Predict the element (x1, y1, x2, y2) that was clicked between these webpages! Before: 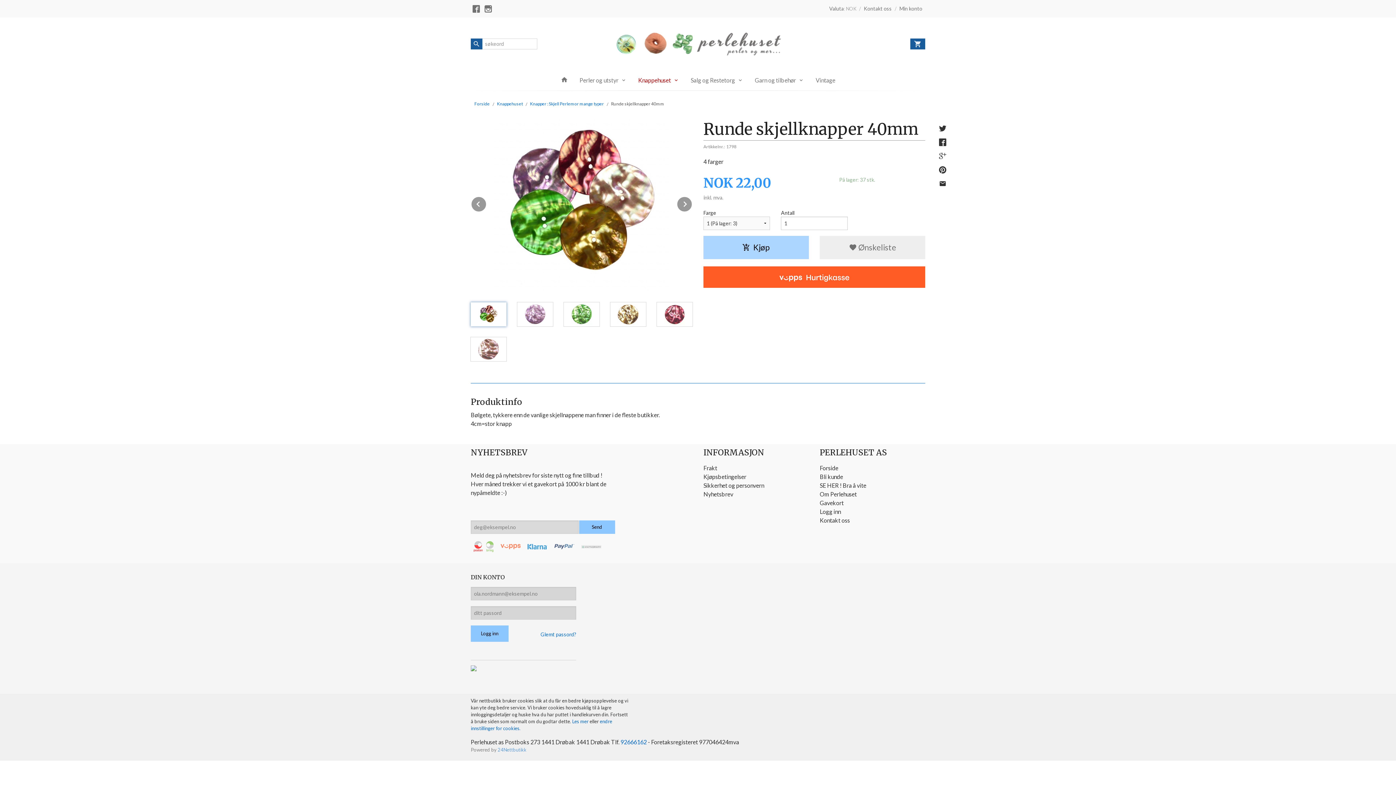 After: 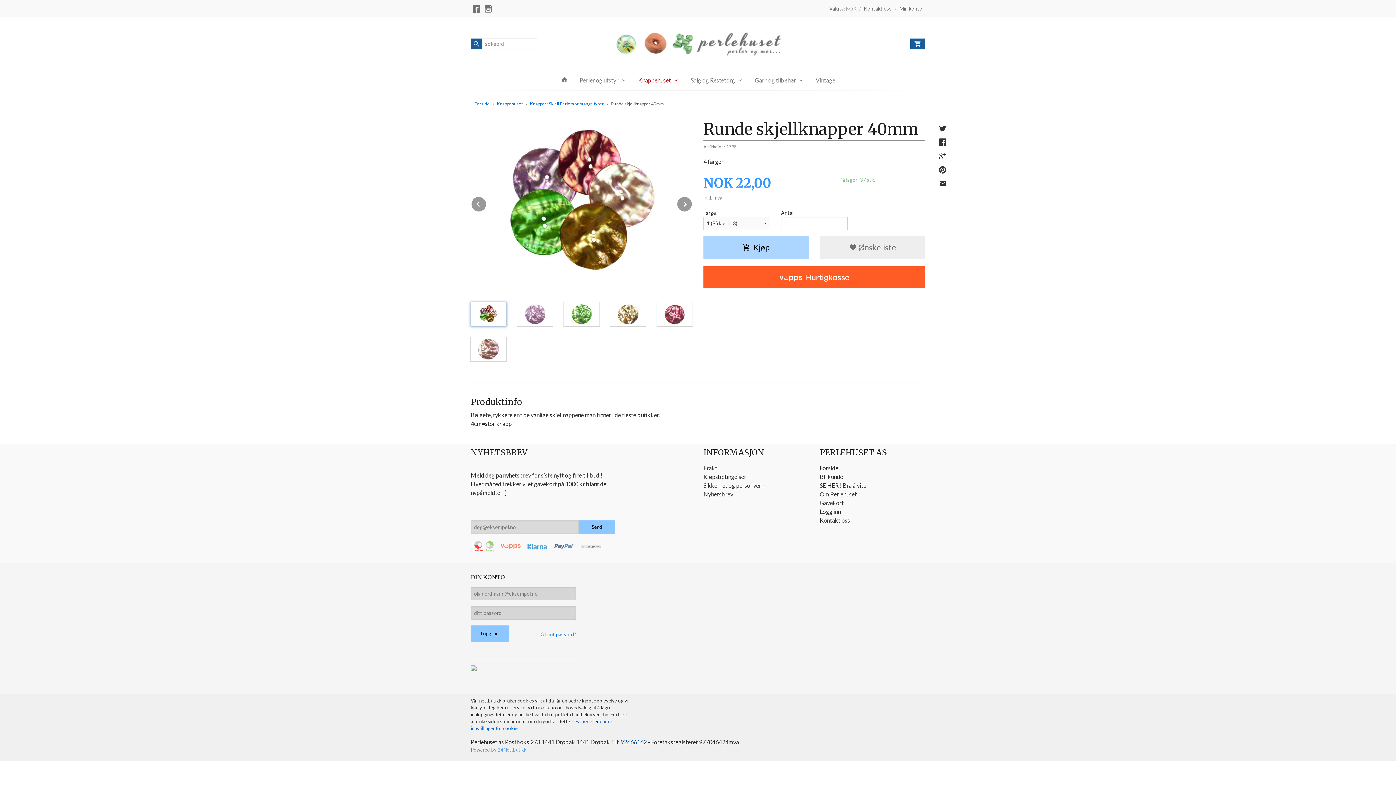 Action: label: 92666162 bbox: (620, 738, 646, 745)